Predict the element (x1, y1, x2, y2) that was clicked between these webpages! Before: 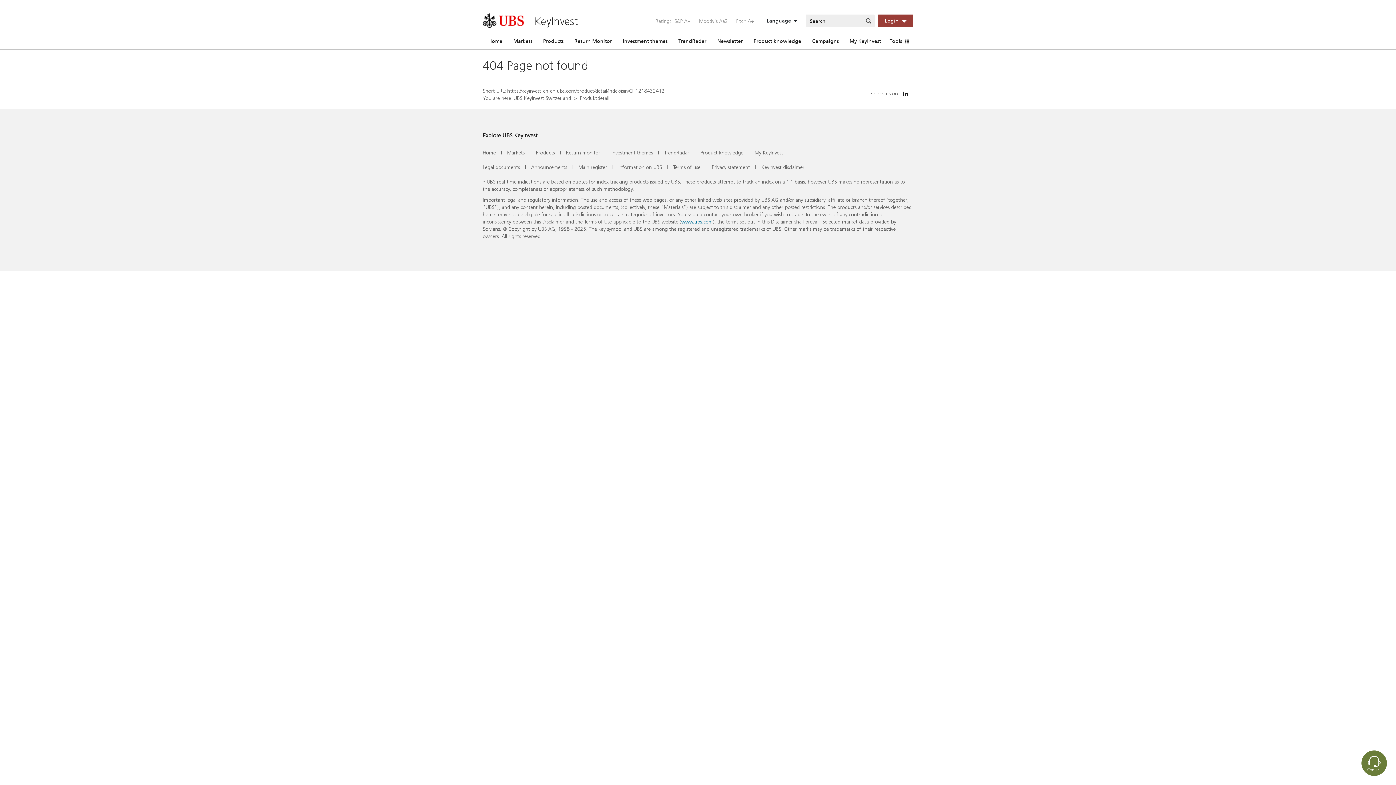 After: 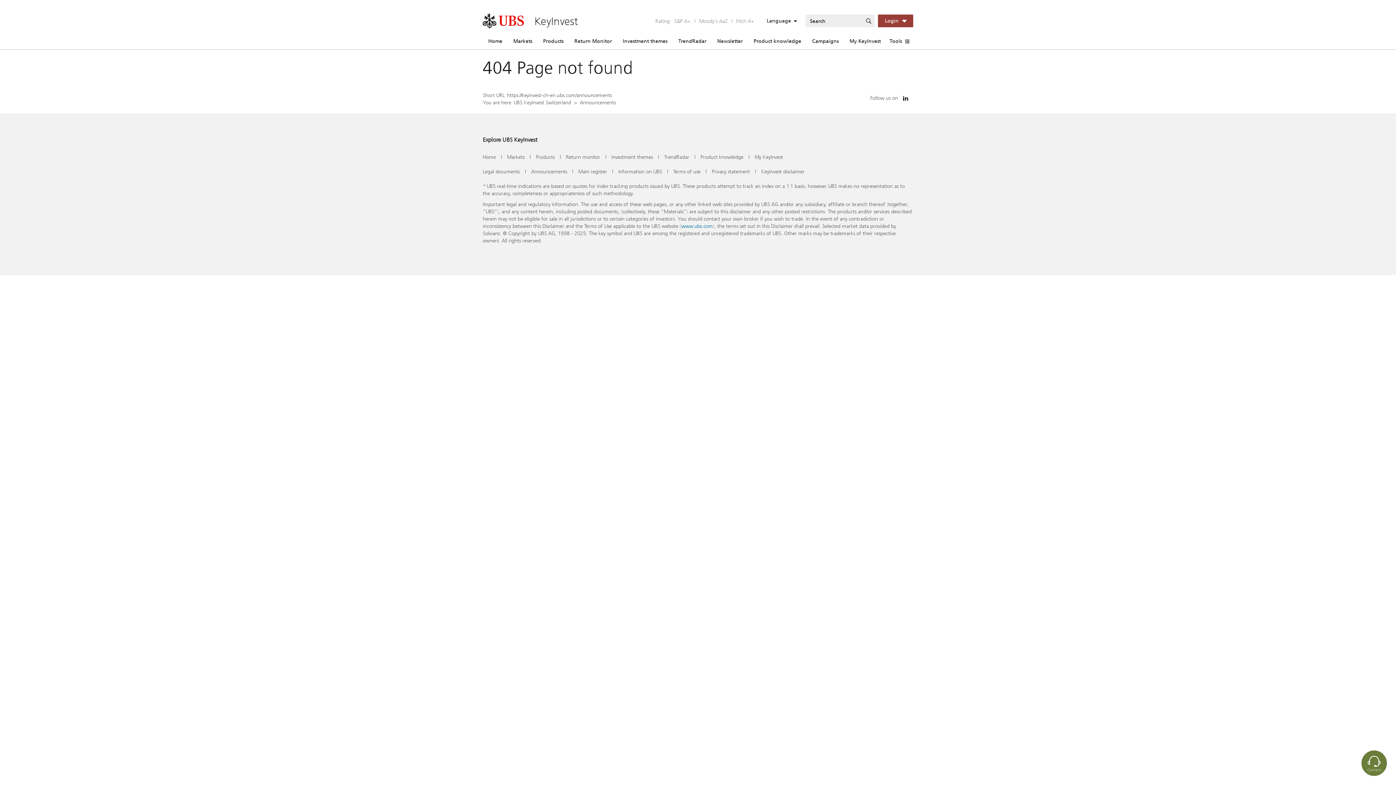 Action: label: Announcements bbox: (531, 163, 567, 170)